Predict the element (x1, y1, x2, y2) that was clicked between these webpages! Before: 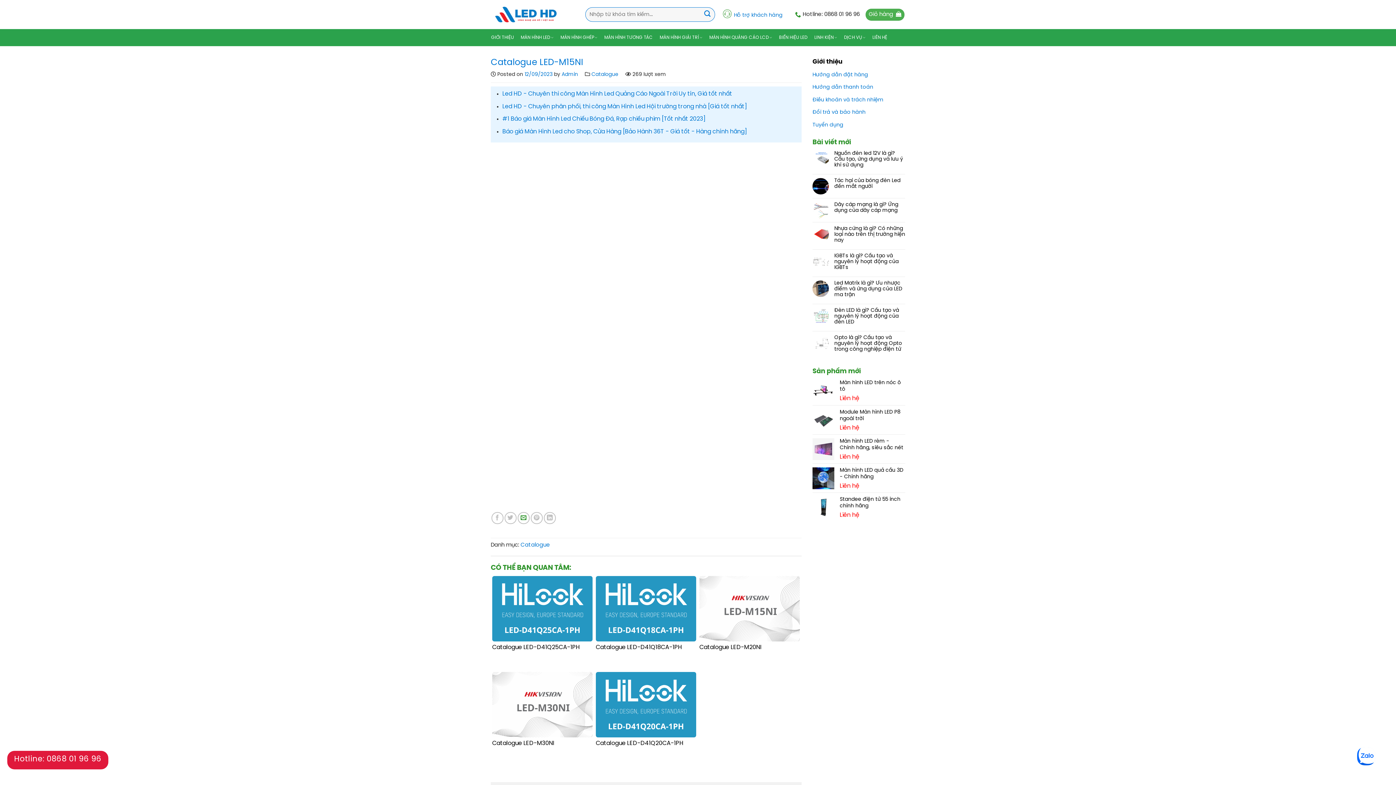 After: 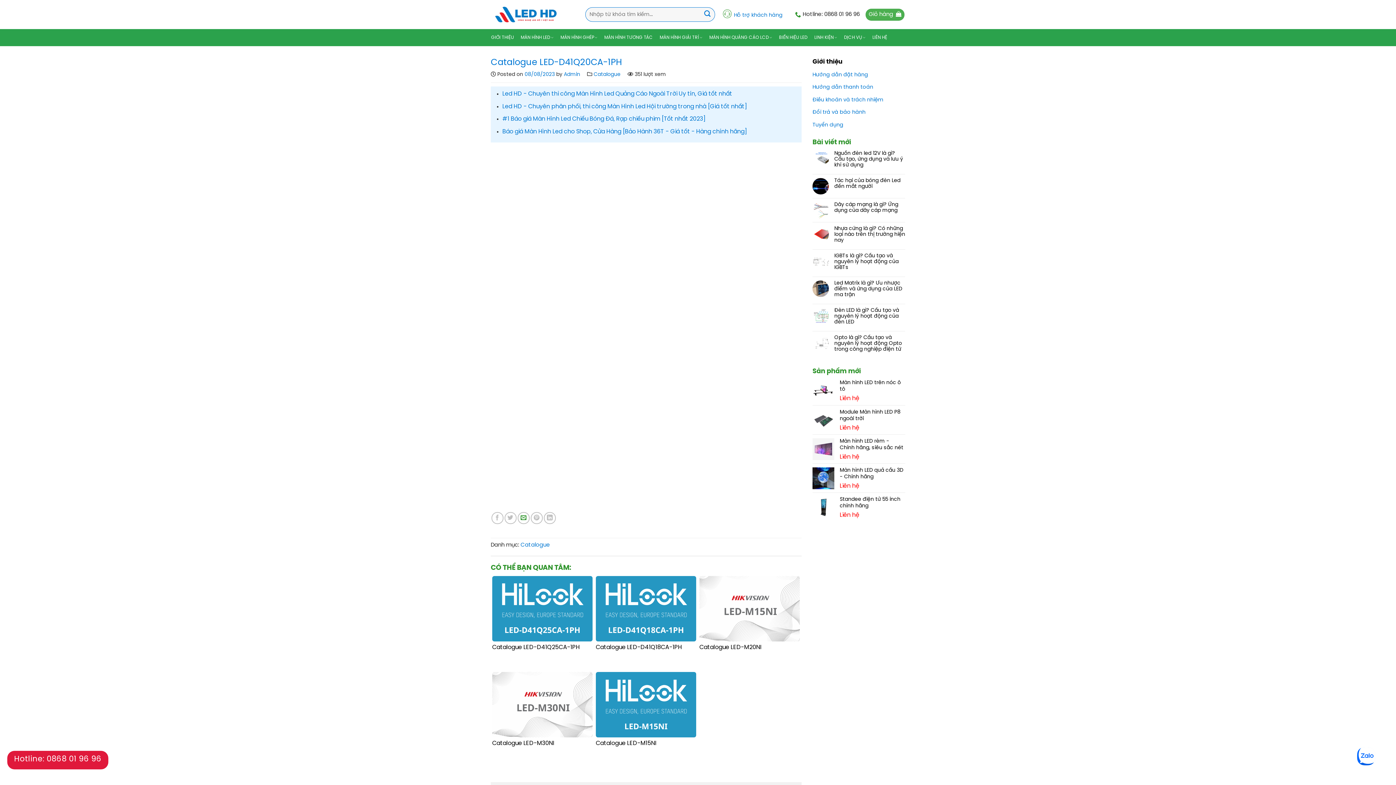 Action: bbox: (595, 740, 696, 762) label: Catalogue LED-D41Q20CA-1PH